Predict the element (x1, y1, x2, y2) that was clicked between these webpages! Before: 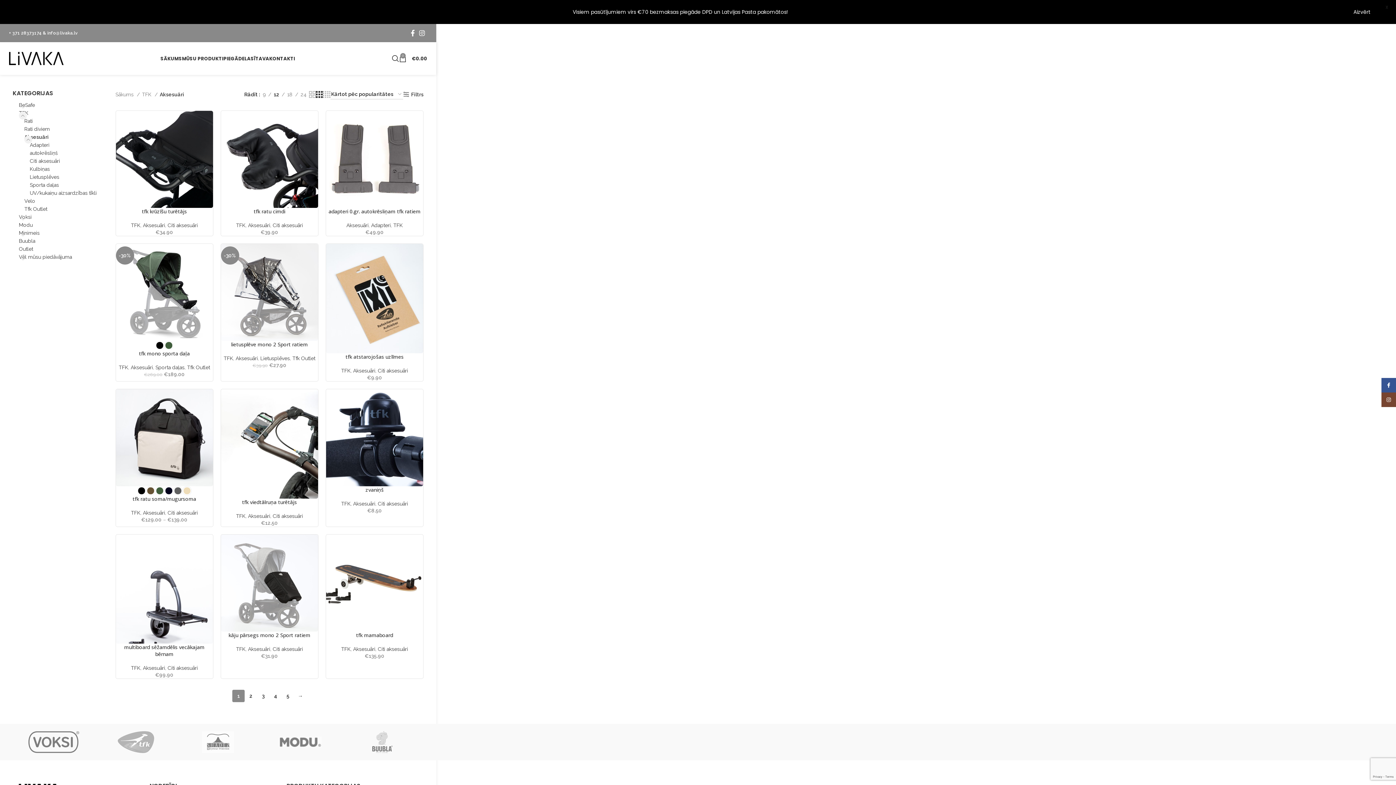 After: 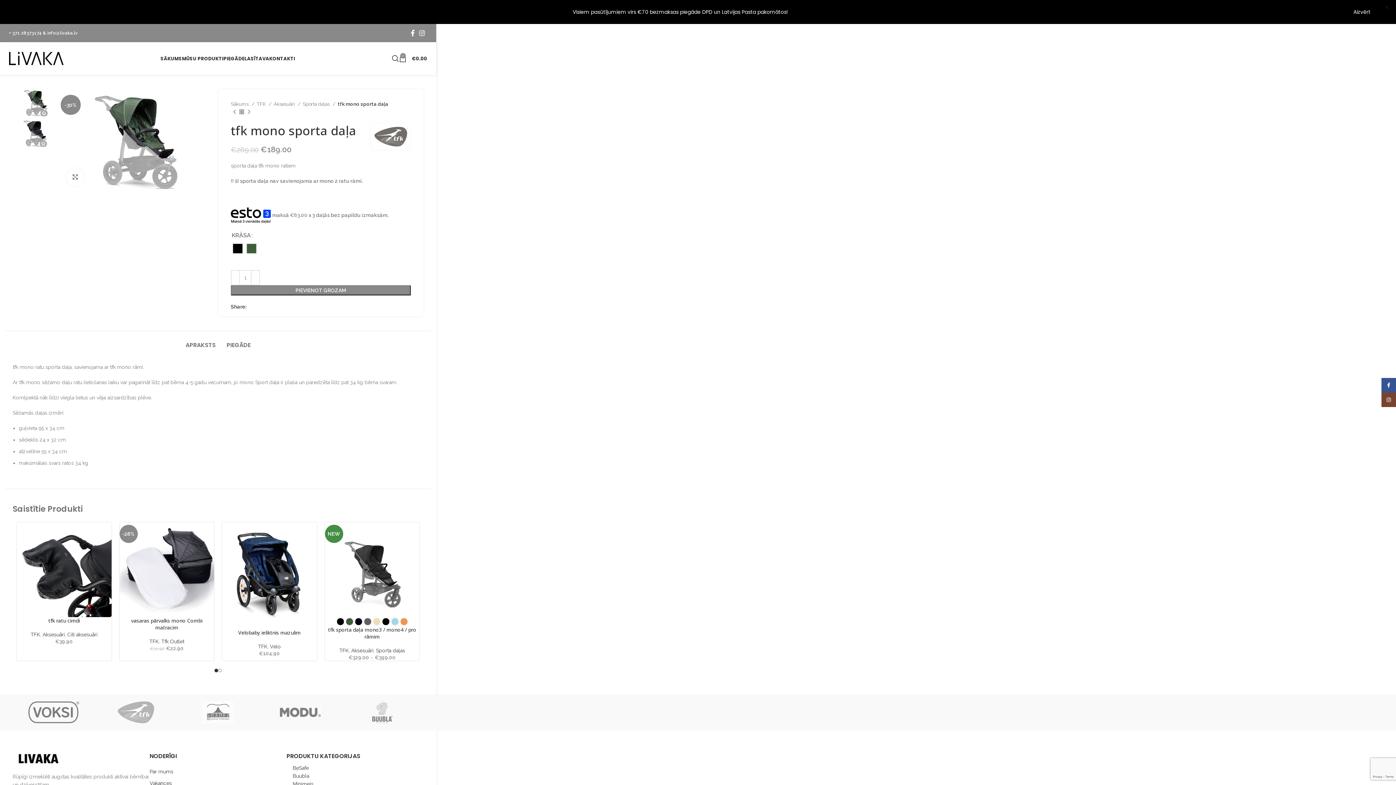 Action: bbox: (115, 244, 212, 341) label: -30%